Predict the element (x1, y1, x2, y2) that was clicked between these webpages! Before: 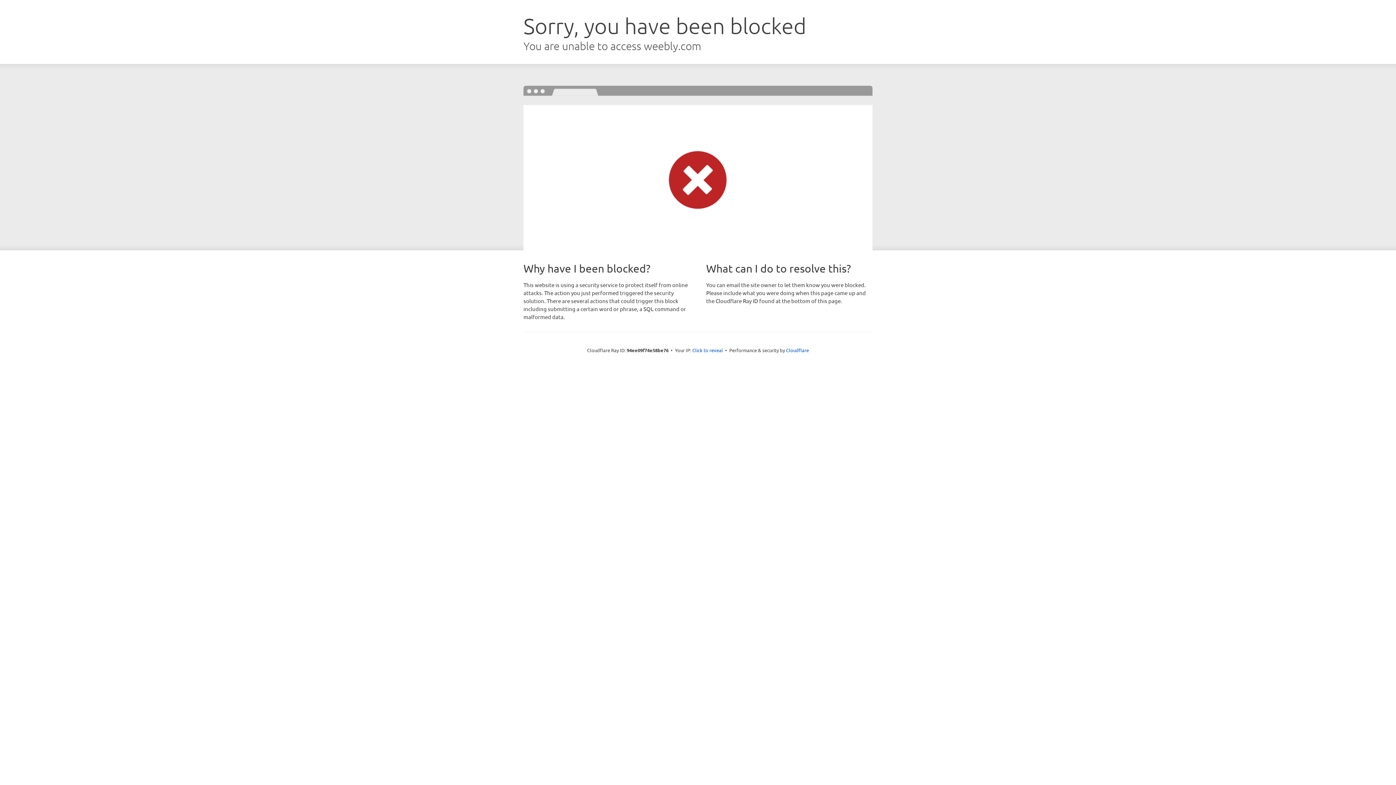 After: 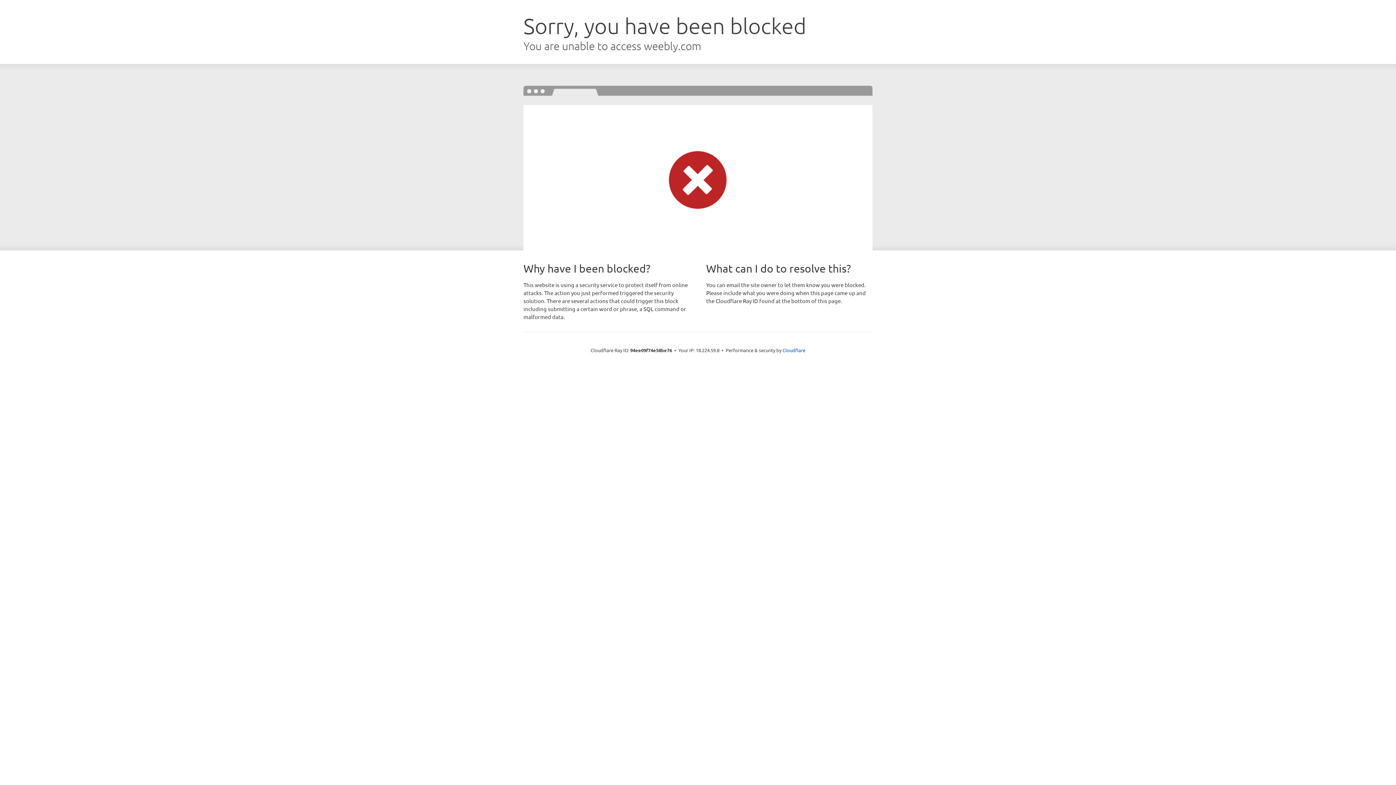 Action: label: Click to reveal bbox: (692, 346, 723, 353)